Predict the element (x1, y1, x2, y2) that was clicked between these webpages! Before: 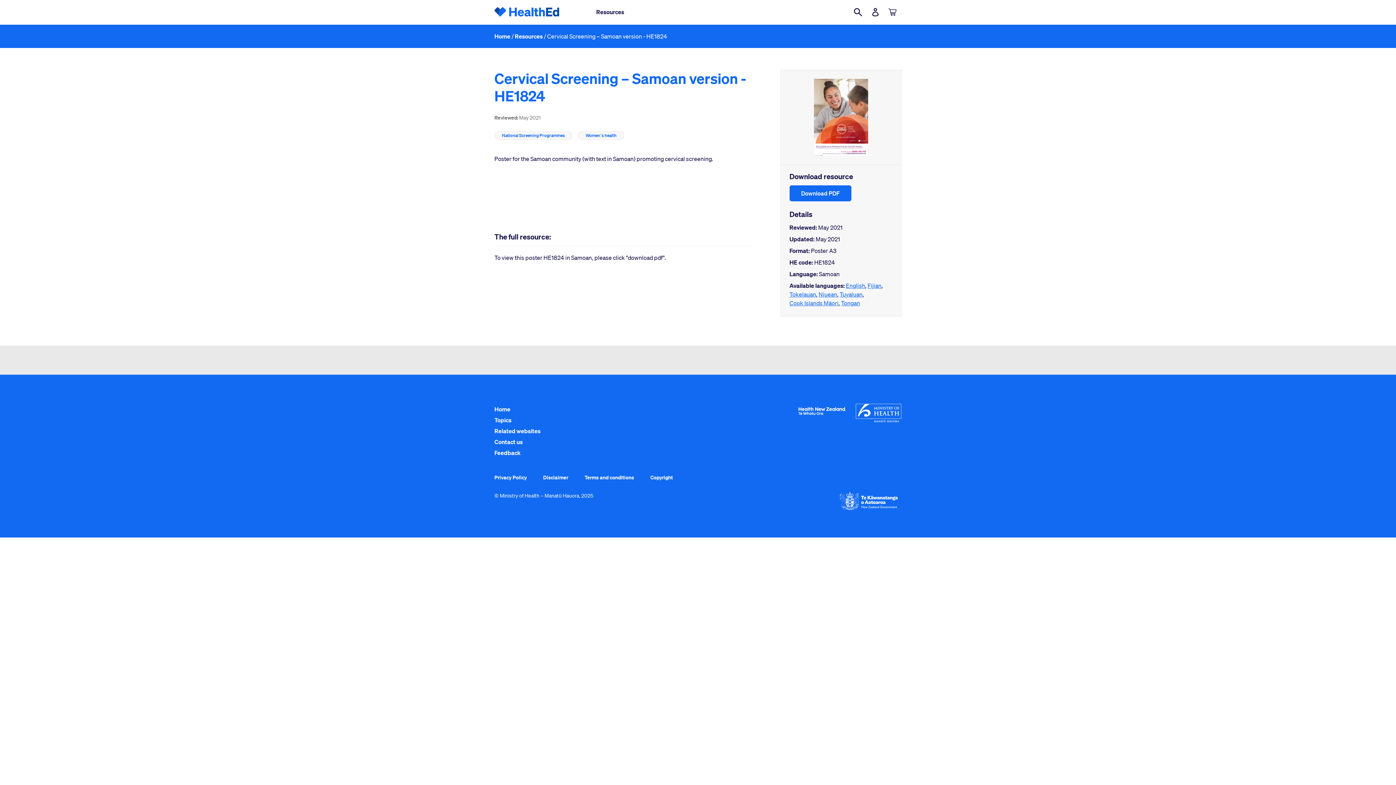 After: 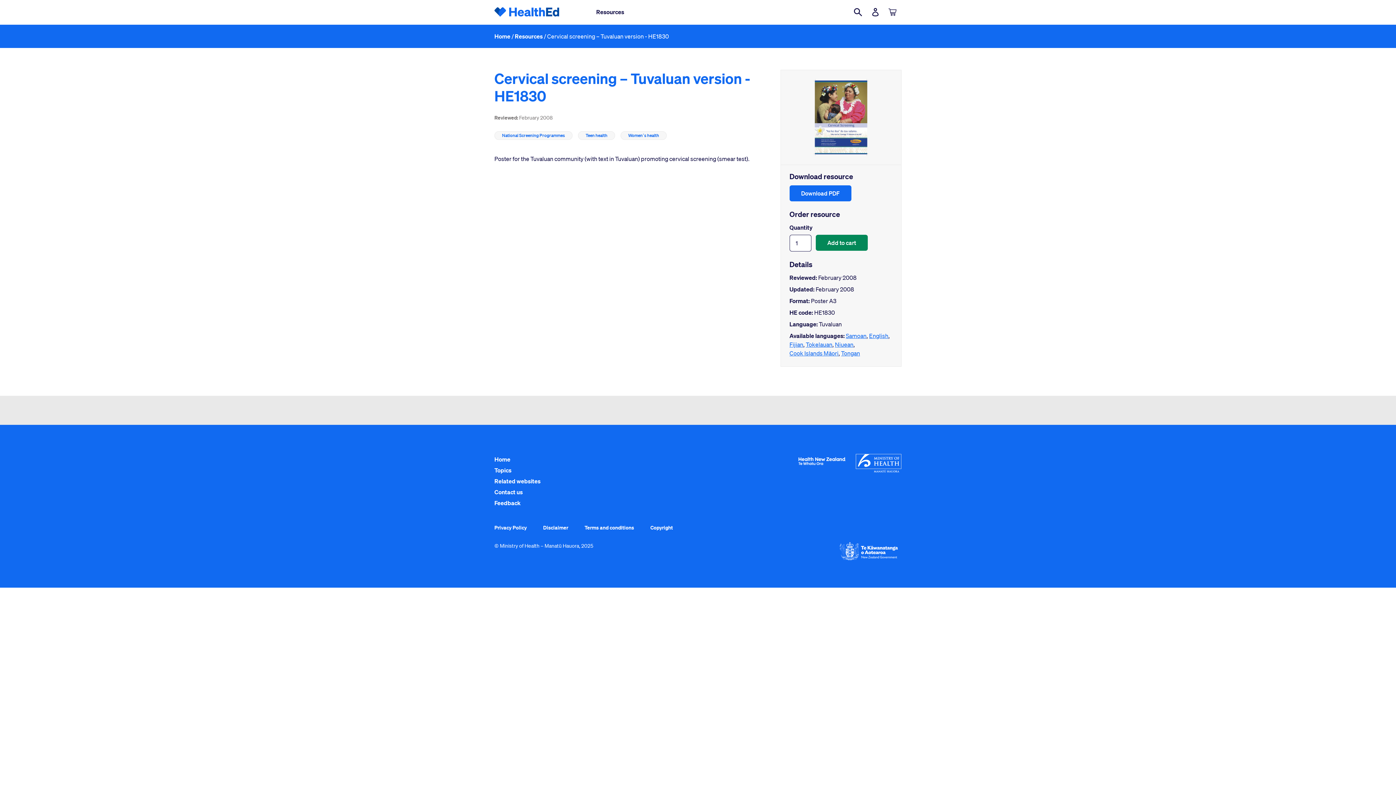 Action: bbox: (839, 290, 862, 298) label: Tuvaluan